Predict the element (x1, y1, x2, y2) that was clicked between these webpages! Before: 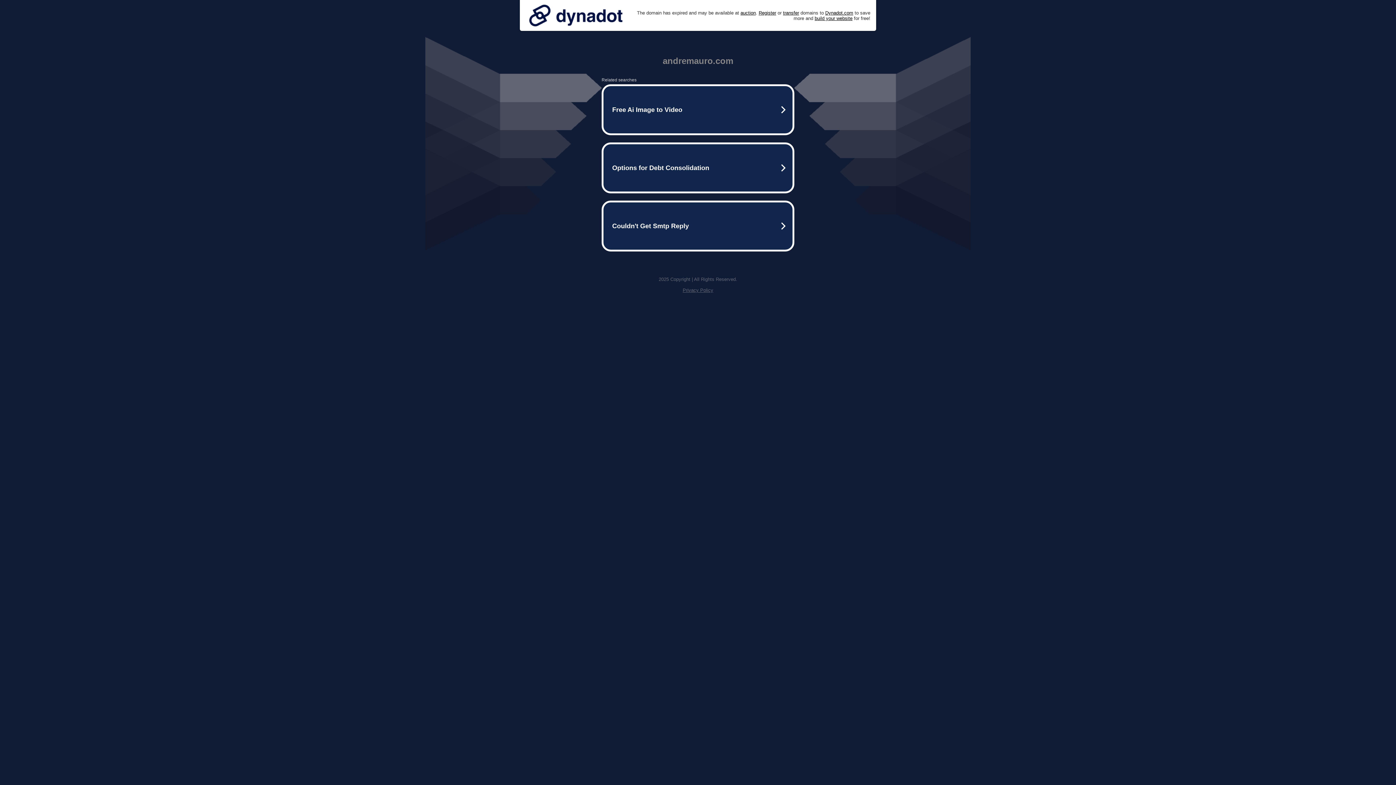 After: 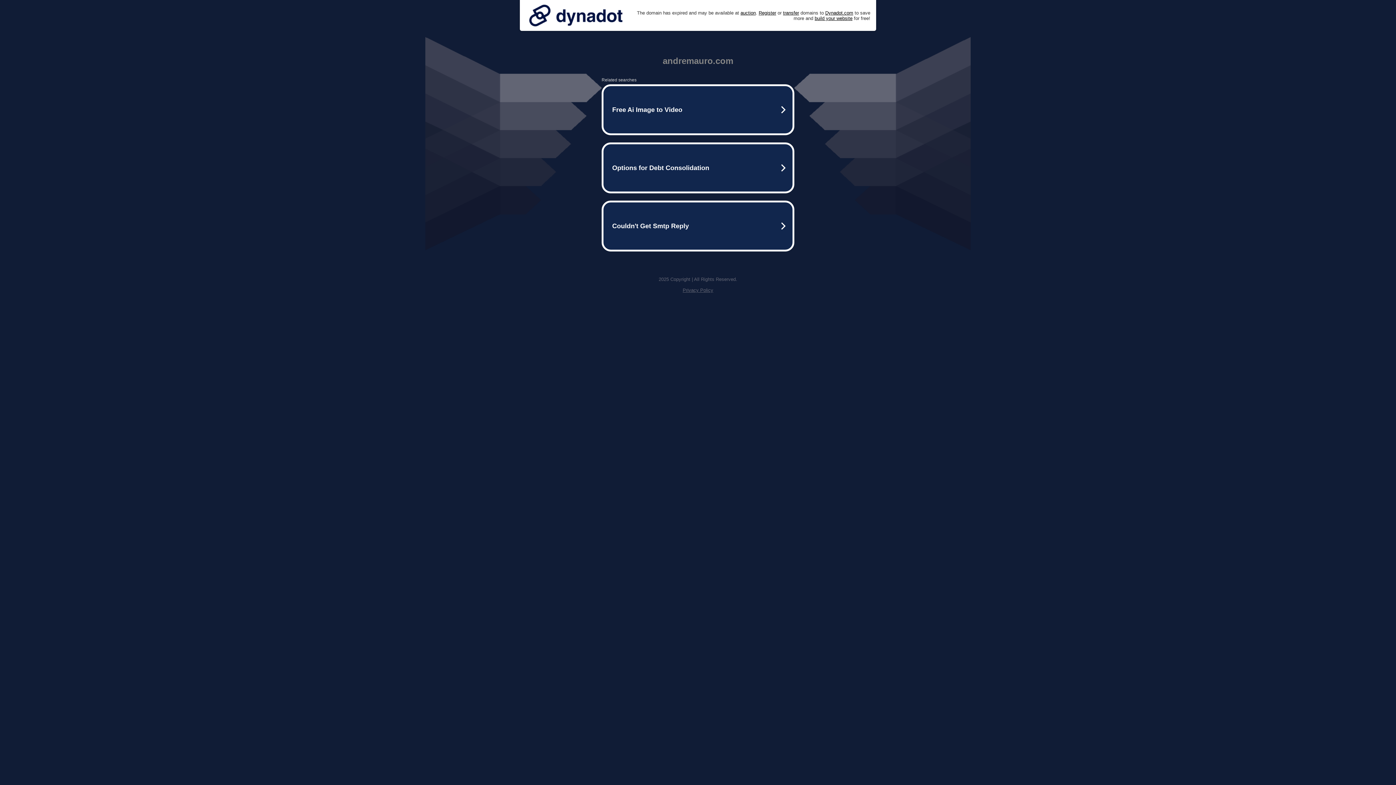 Action: bbox: (525, 0, 626, 30)